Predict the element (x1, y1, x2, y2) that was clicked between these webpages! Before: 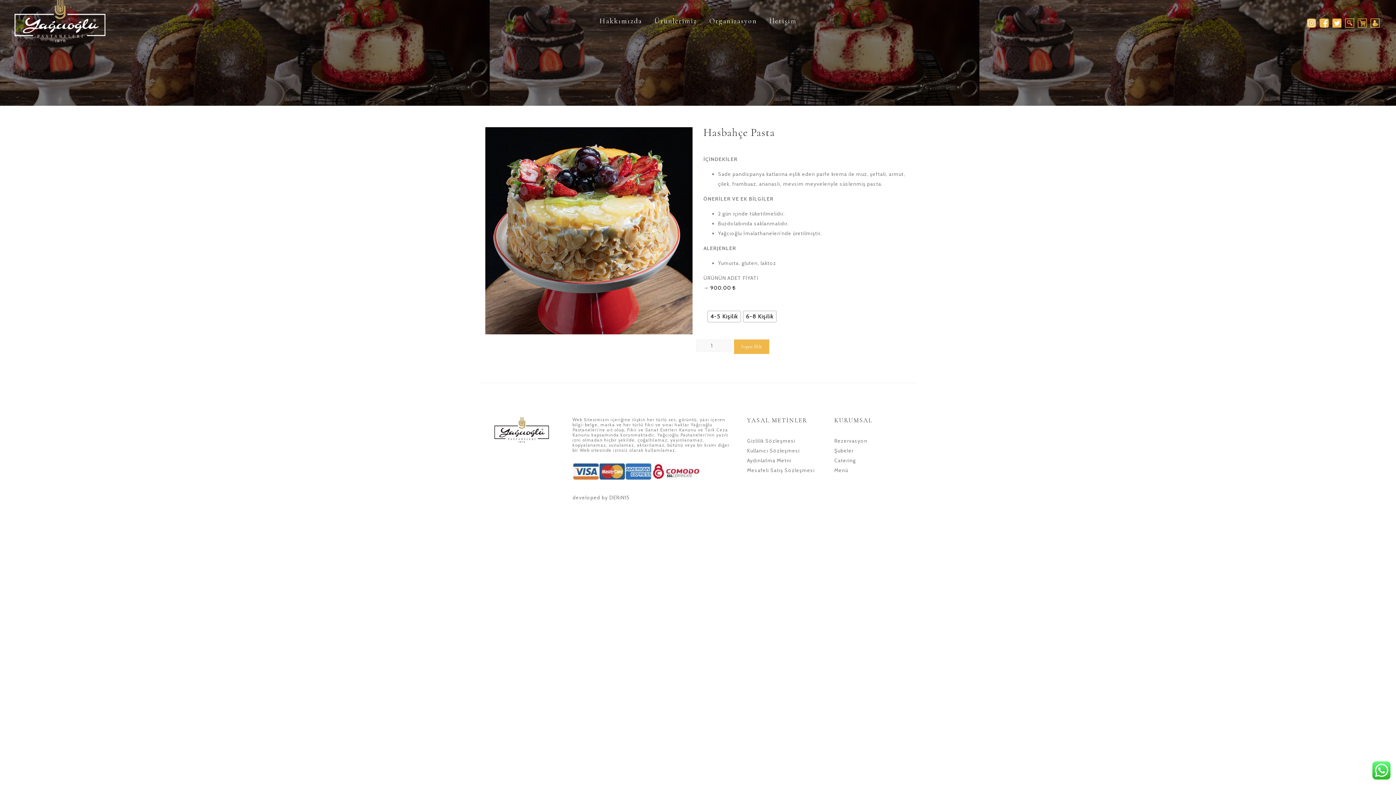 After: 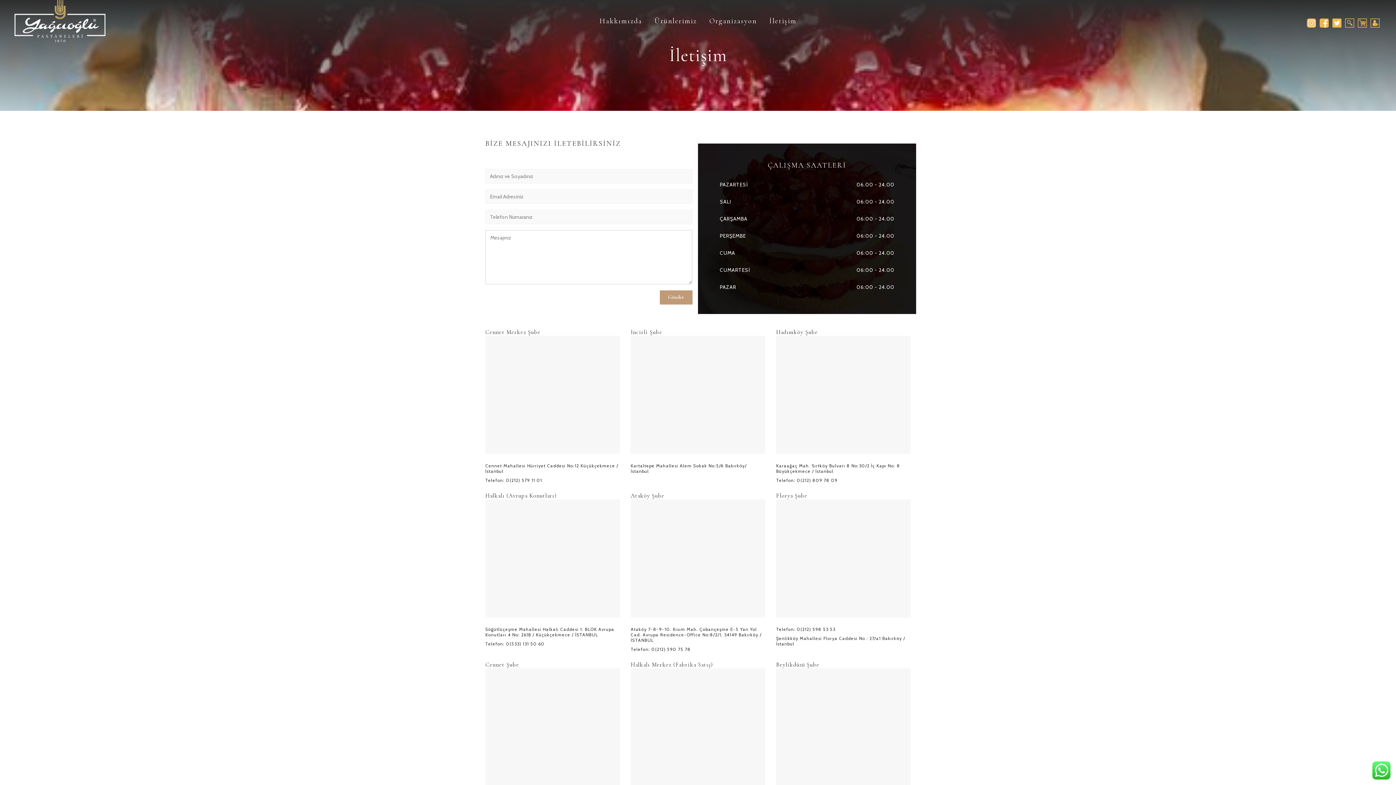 Action: bbox: (834, 437, 867, 444) label: Rezervasyon